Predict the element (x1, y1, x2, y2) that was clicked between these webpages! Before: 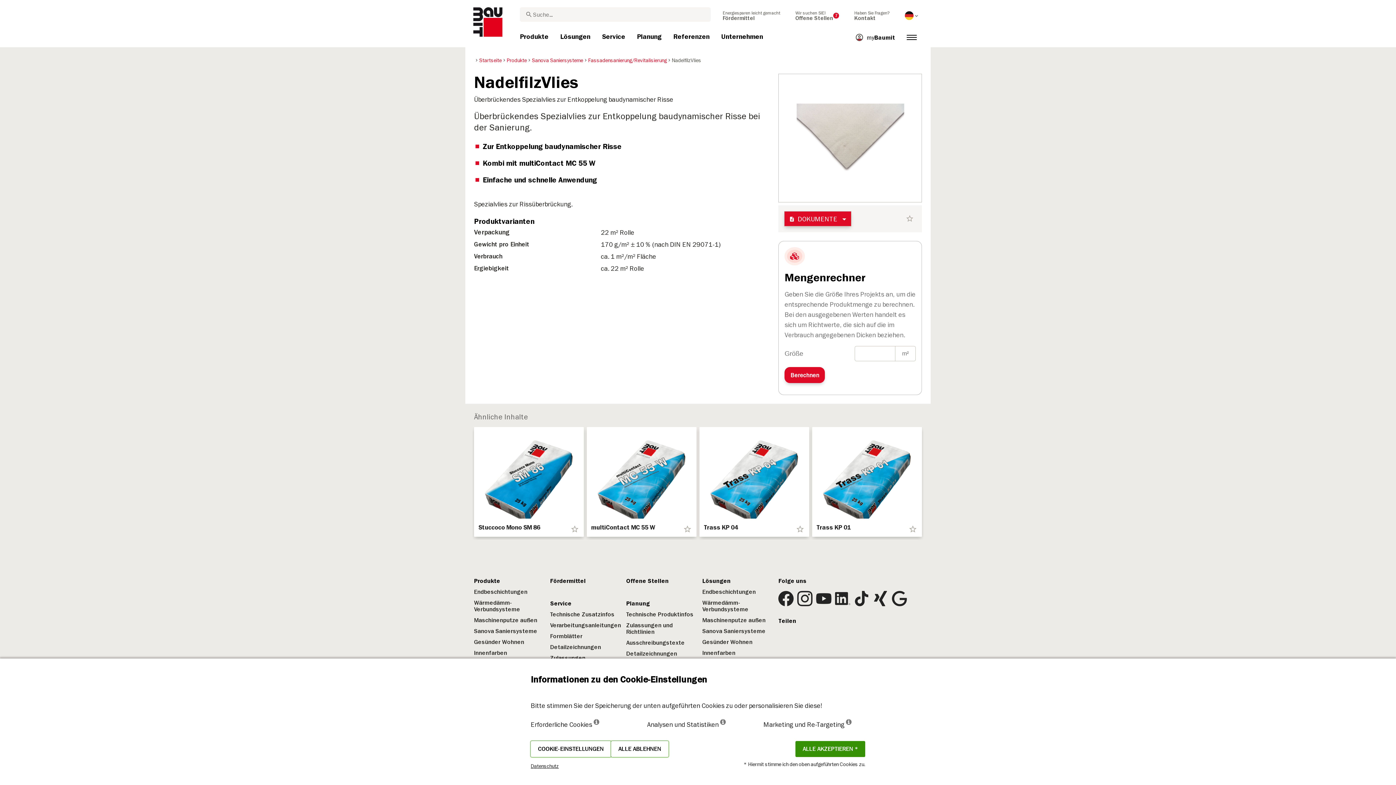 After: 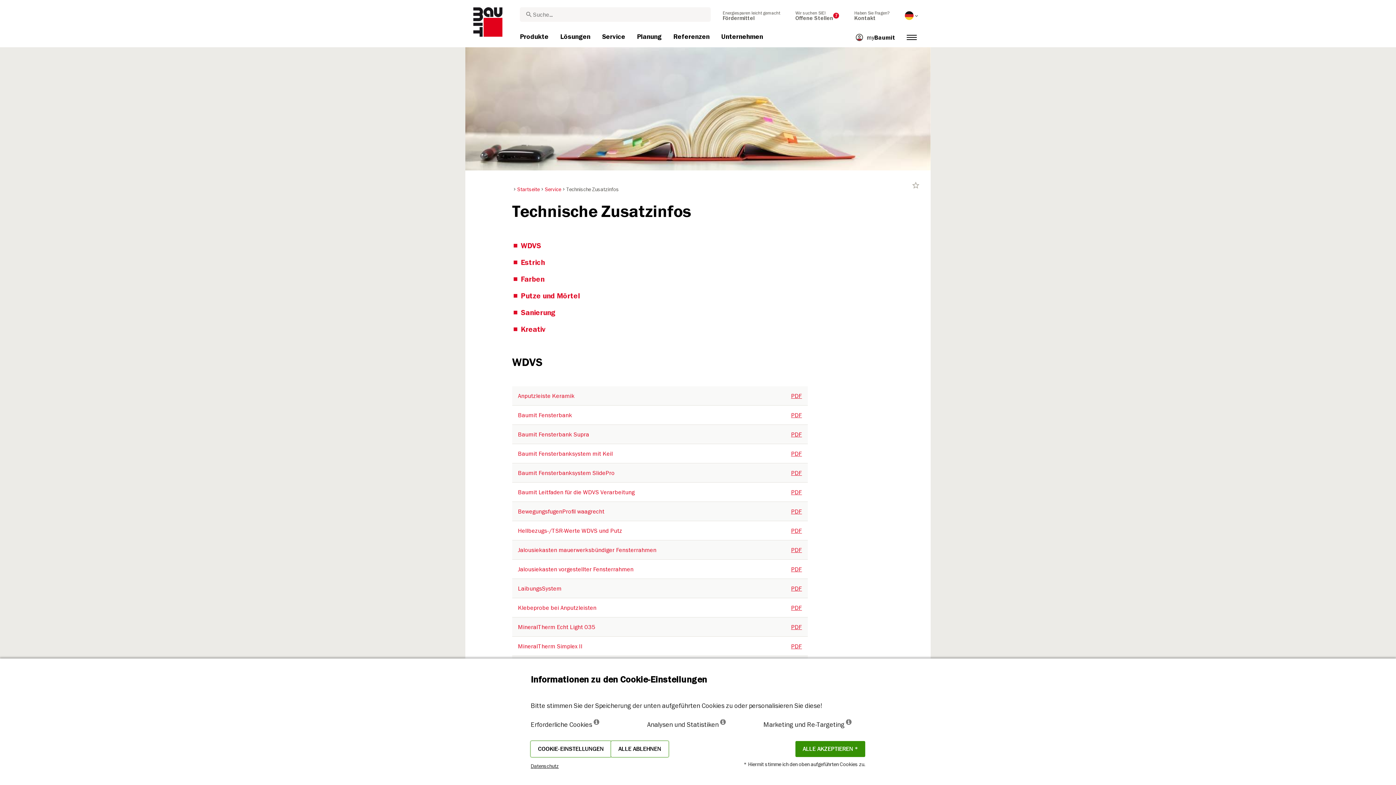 Action: bbox: (550, 611, 614, 618) label: Technische Zusatzinfos